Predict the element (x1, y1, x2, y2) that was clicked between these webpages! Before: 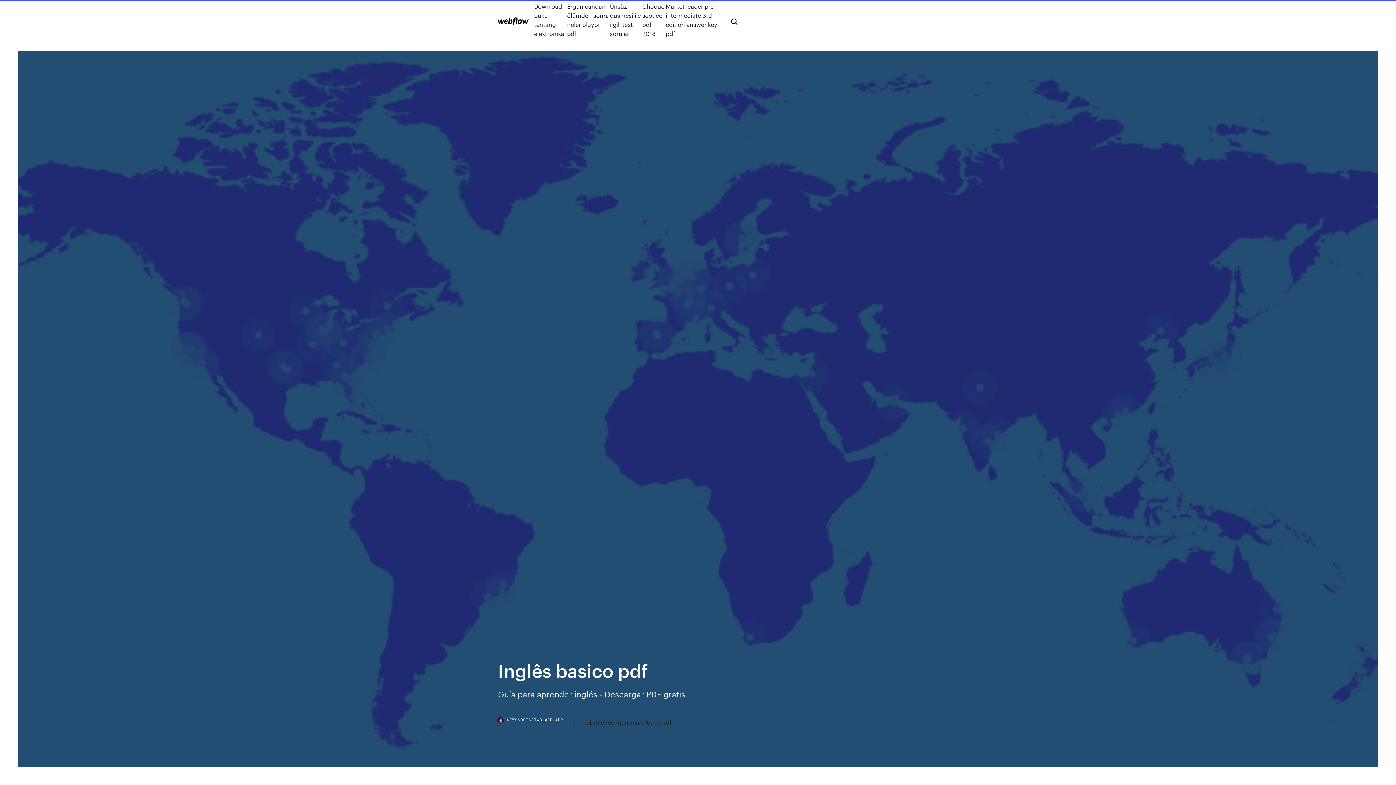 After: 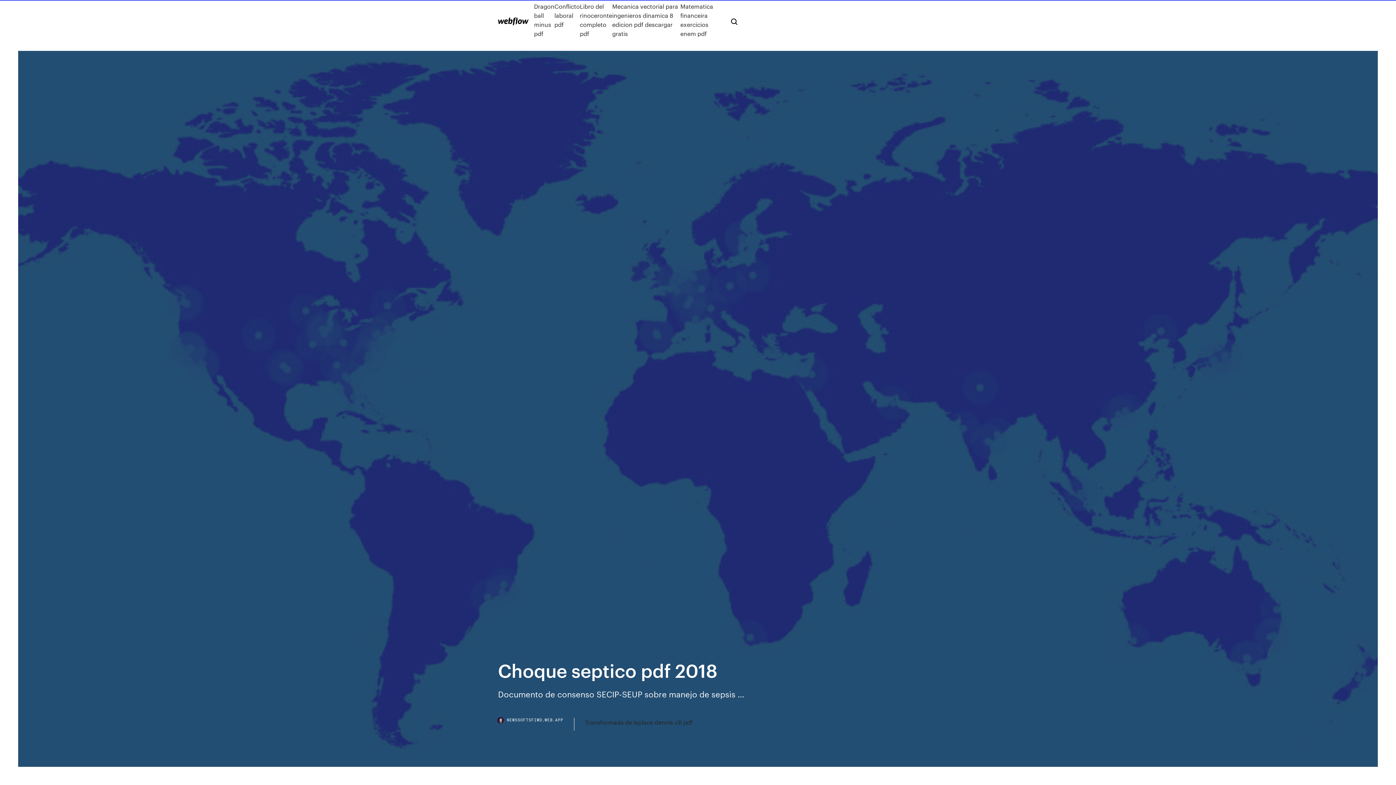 Action: bbox: (642, 1, 665, 38) label: Choque septico pdf 2018